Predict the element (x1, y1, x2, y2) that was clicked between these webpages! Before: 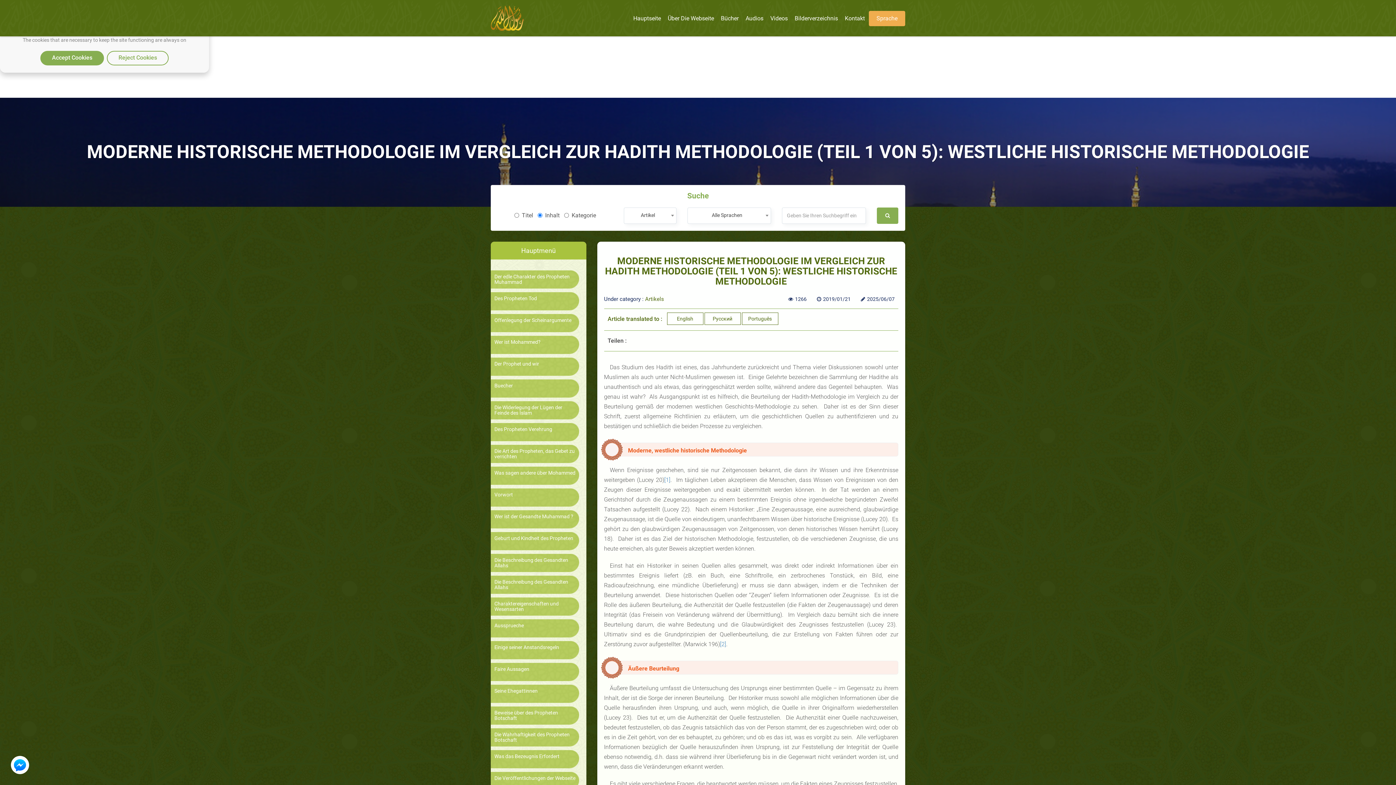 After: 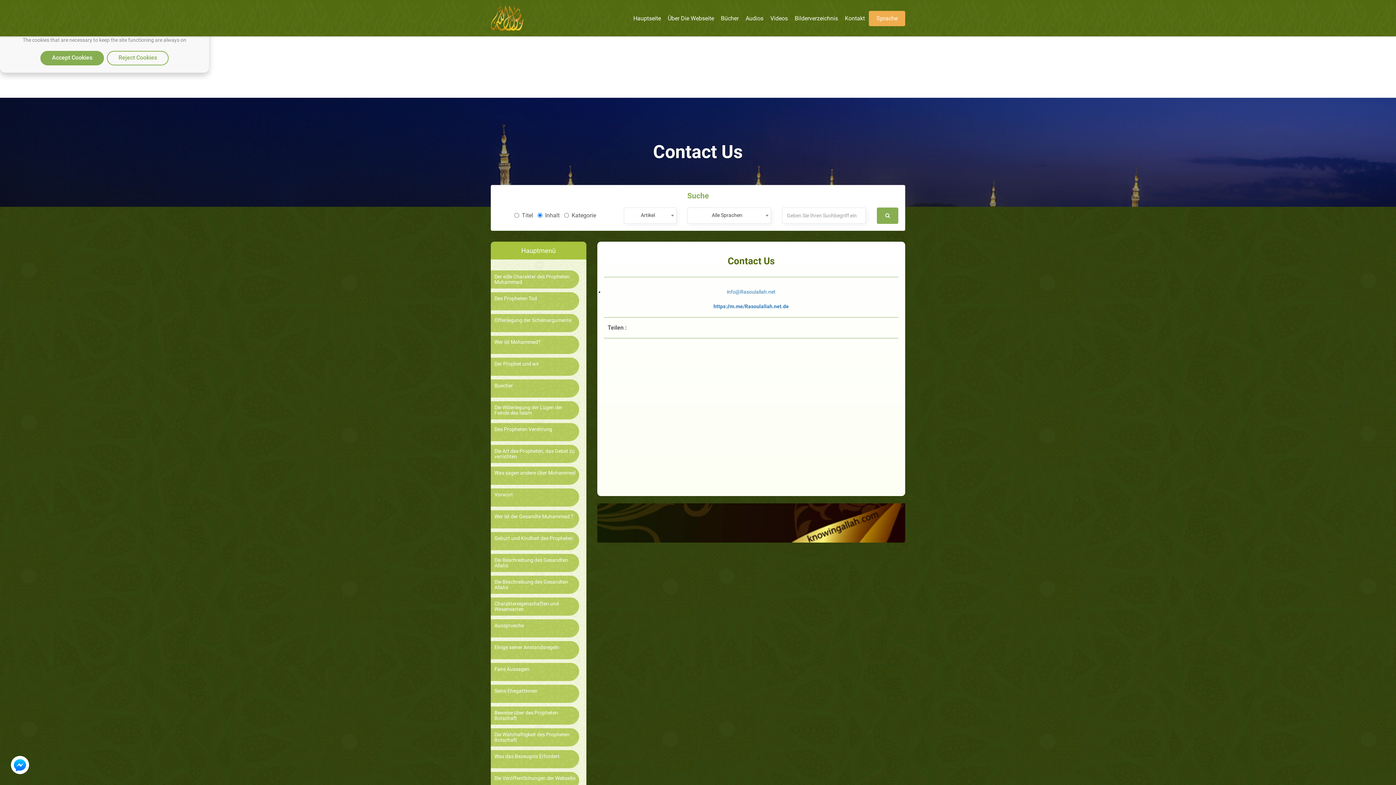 Action: bbox: (842, 10, 868, 26) label: Kontakt